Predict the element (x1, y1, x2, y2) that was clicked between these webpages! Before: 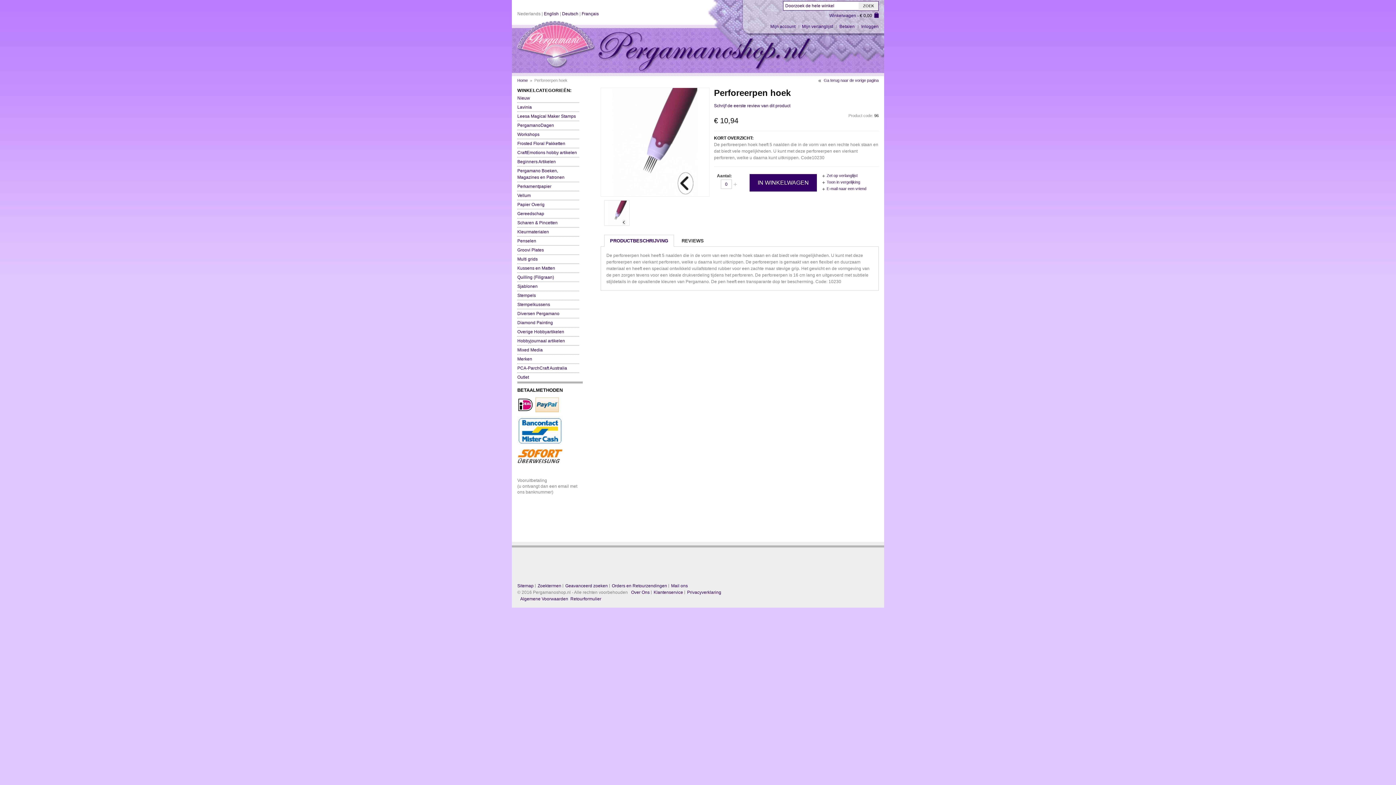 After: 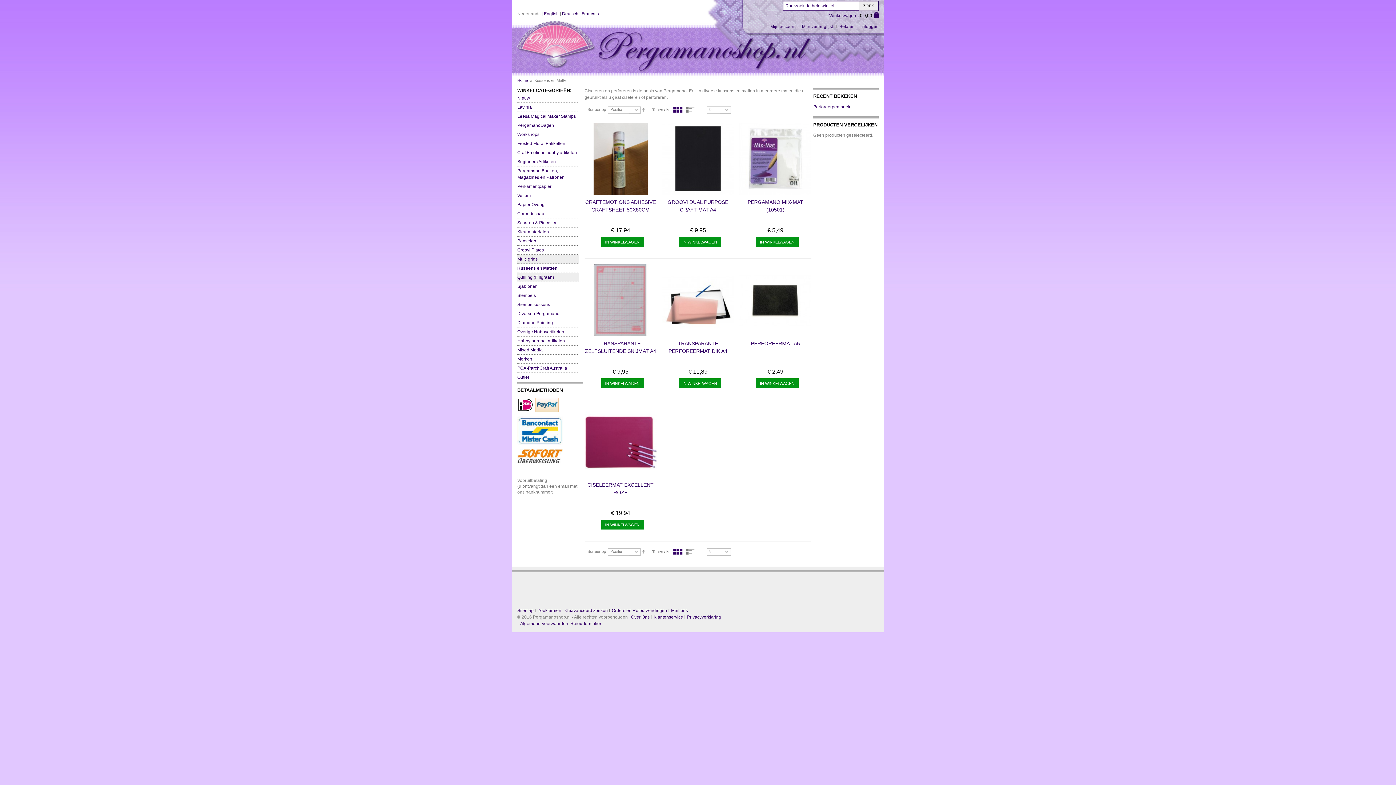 Action: label: Kussens en Matten bbox: (517, 265, 555, 270)